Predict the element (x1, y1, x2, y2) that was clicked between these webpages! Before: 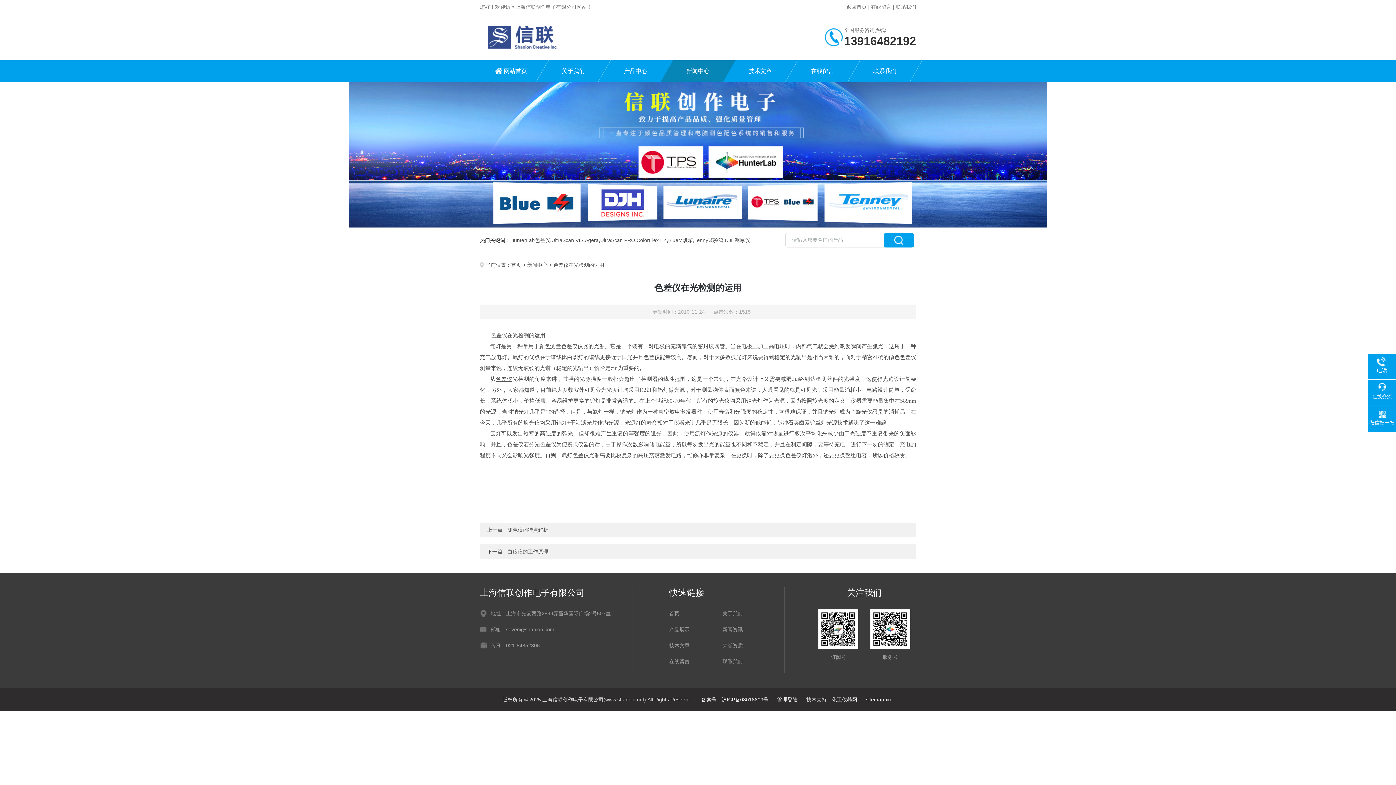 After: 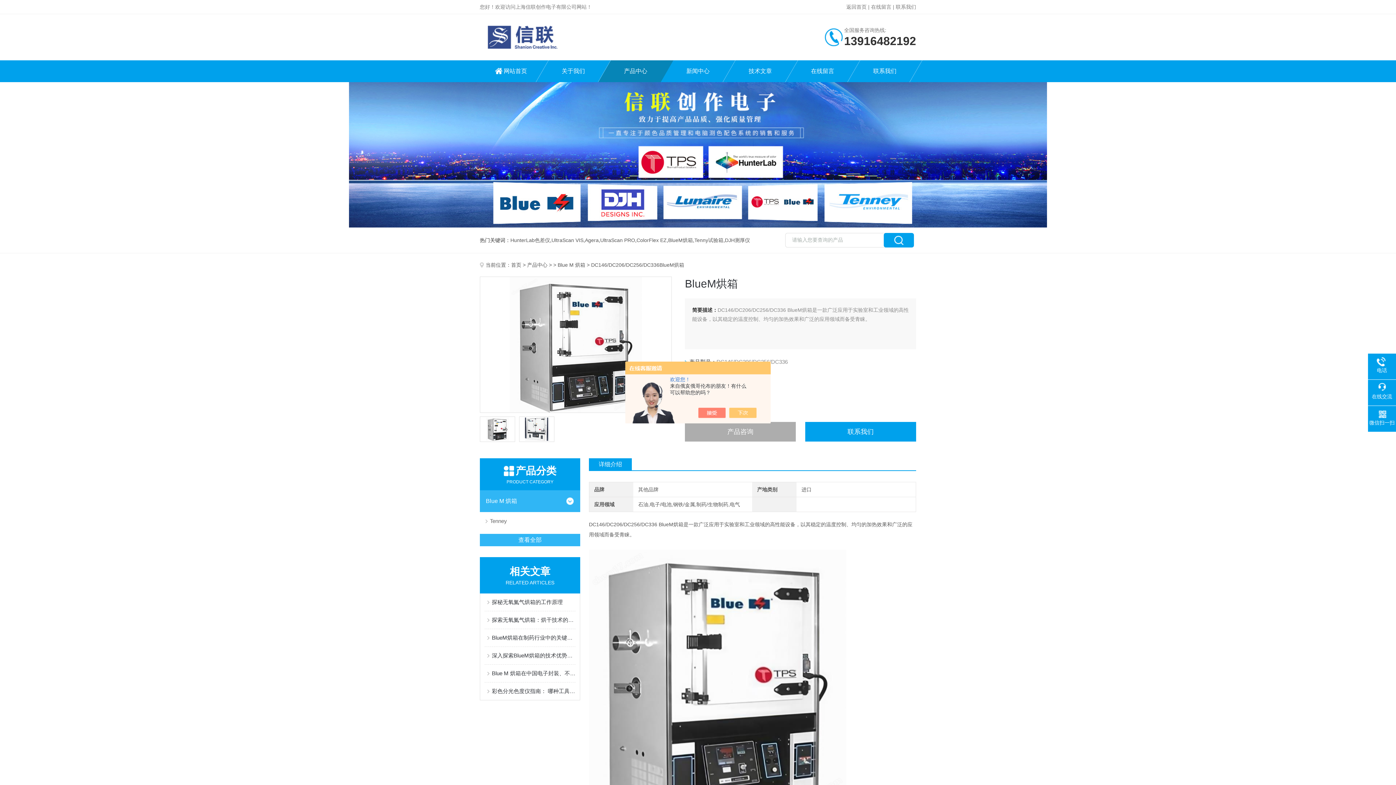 Action: label: BlueM烘箱 bbox: (668, 237, 693, 243)